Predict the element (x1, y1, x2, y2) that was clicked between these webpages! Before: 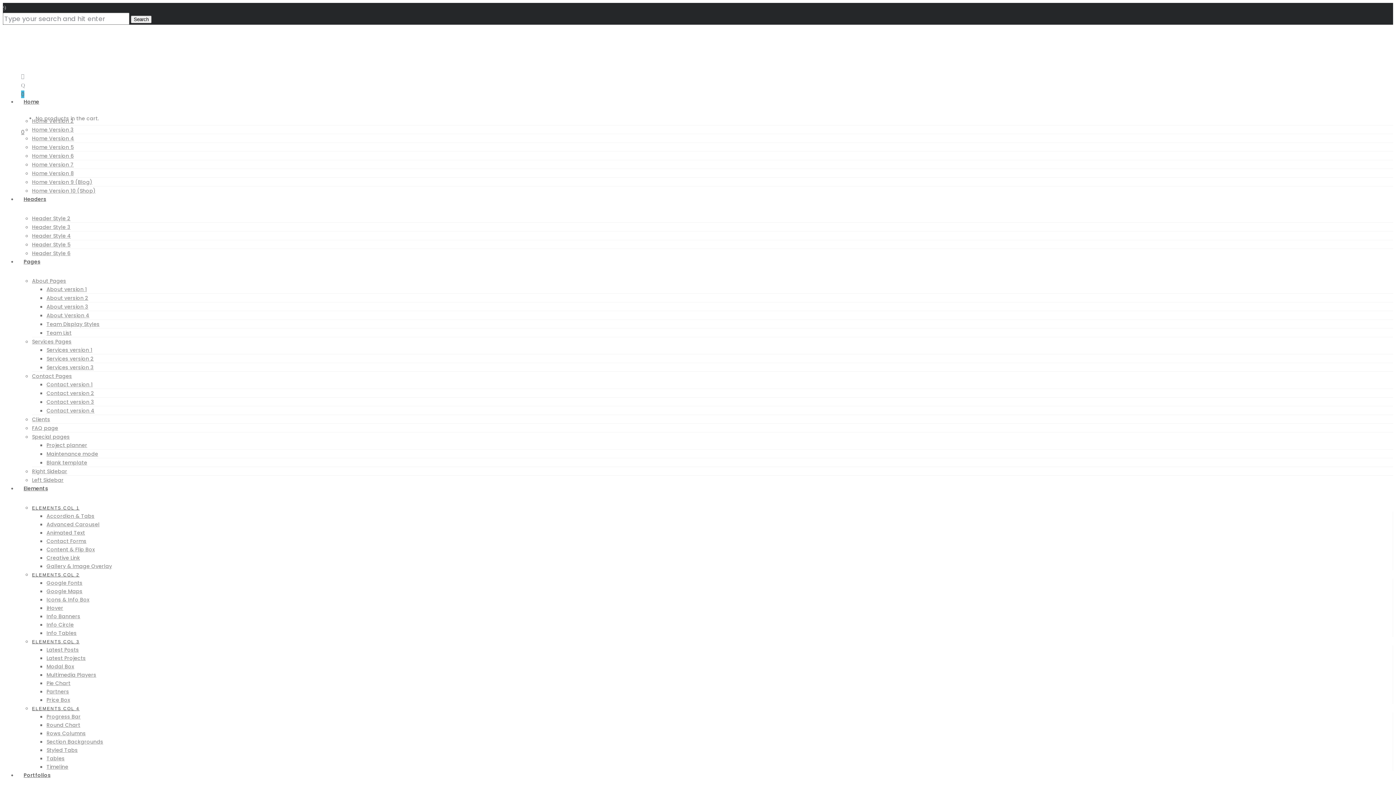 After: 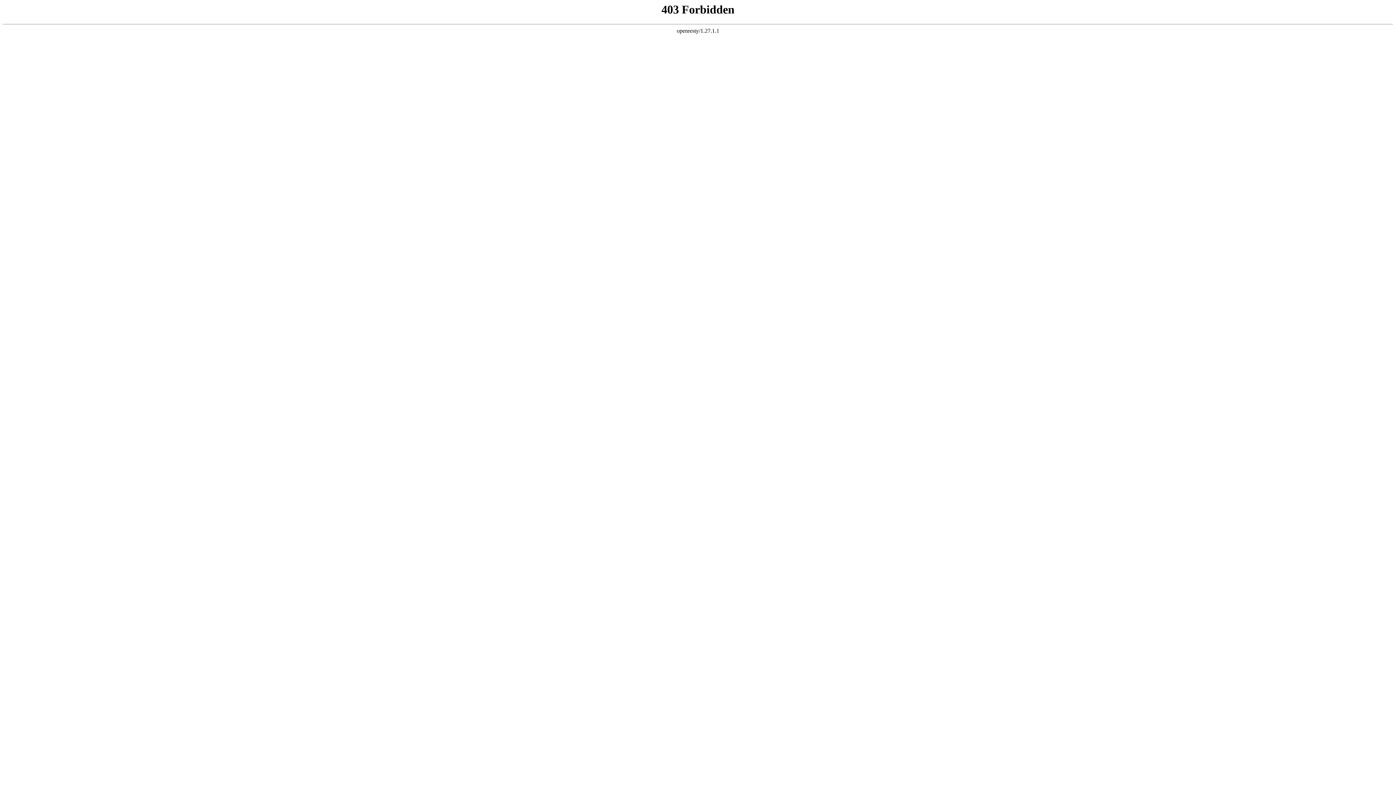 Action: bbox: (32, 187, 95, 194) label: Home Version 10 (Shop)